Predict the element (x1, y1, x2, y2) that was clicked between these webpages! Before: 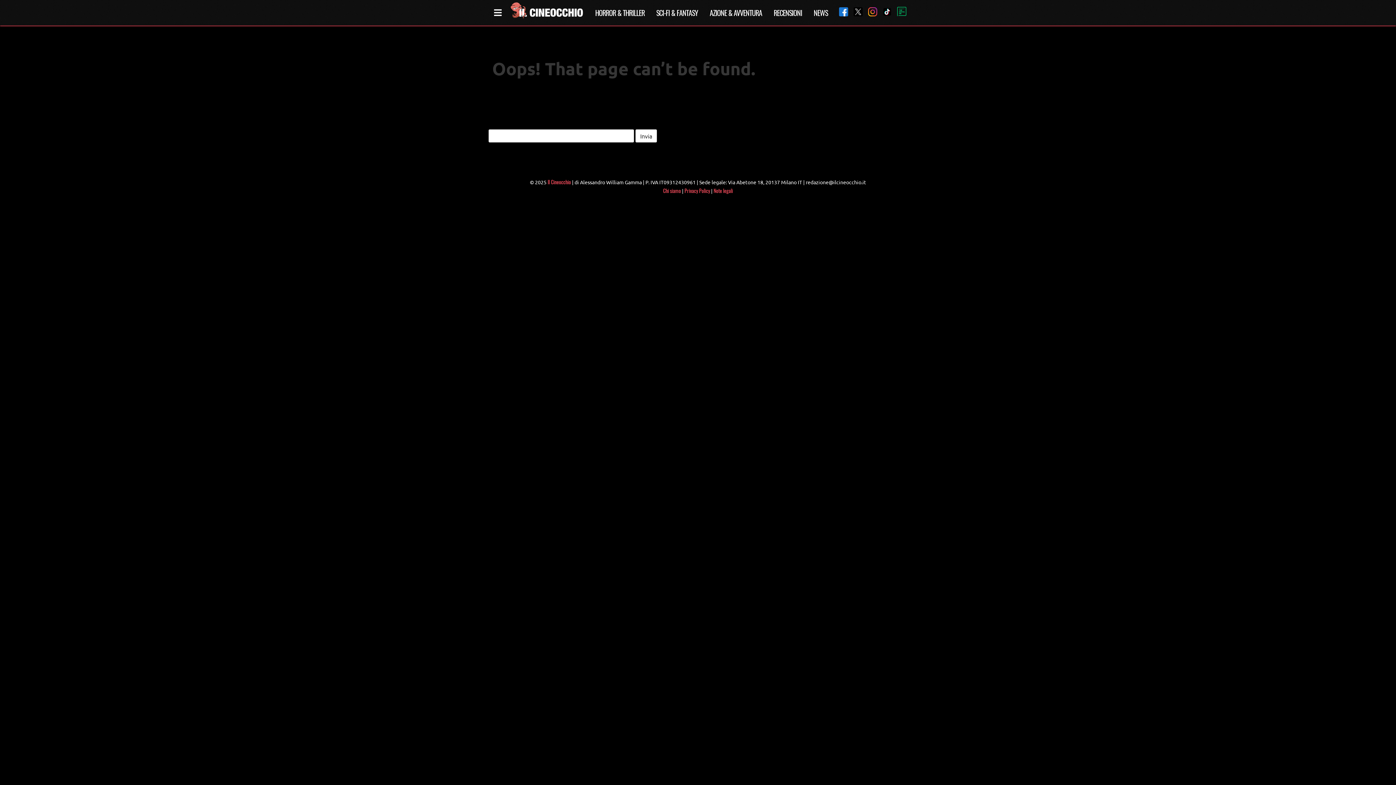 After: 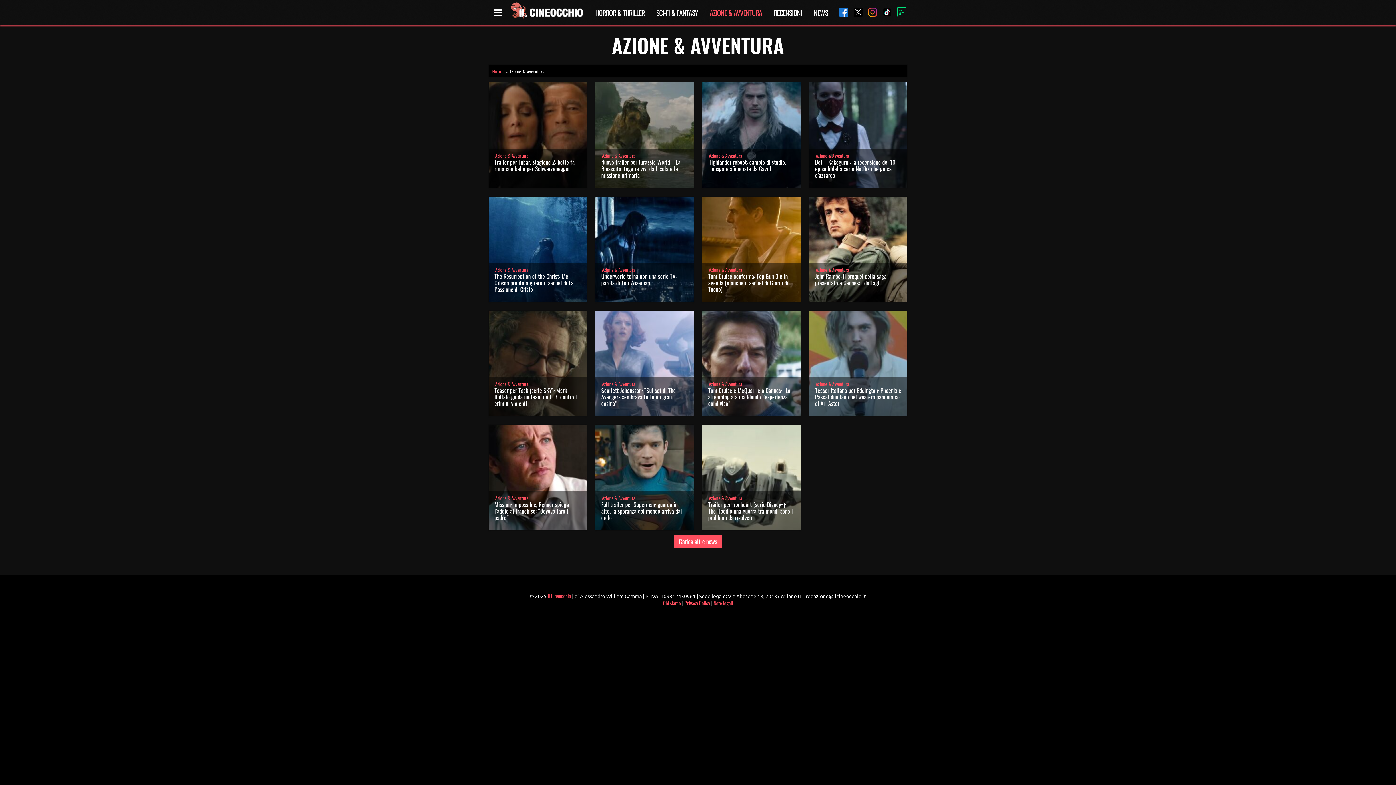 Action: bbox: (709, 7, 762, 18) label: AZIONE & AVVENTURA